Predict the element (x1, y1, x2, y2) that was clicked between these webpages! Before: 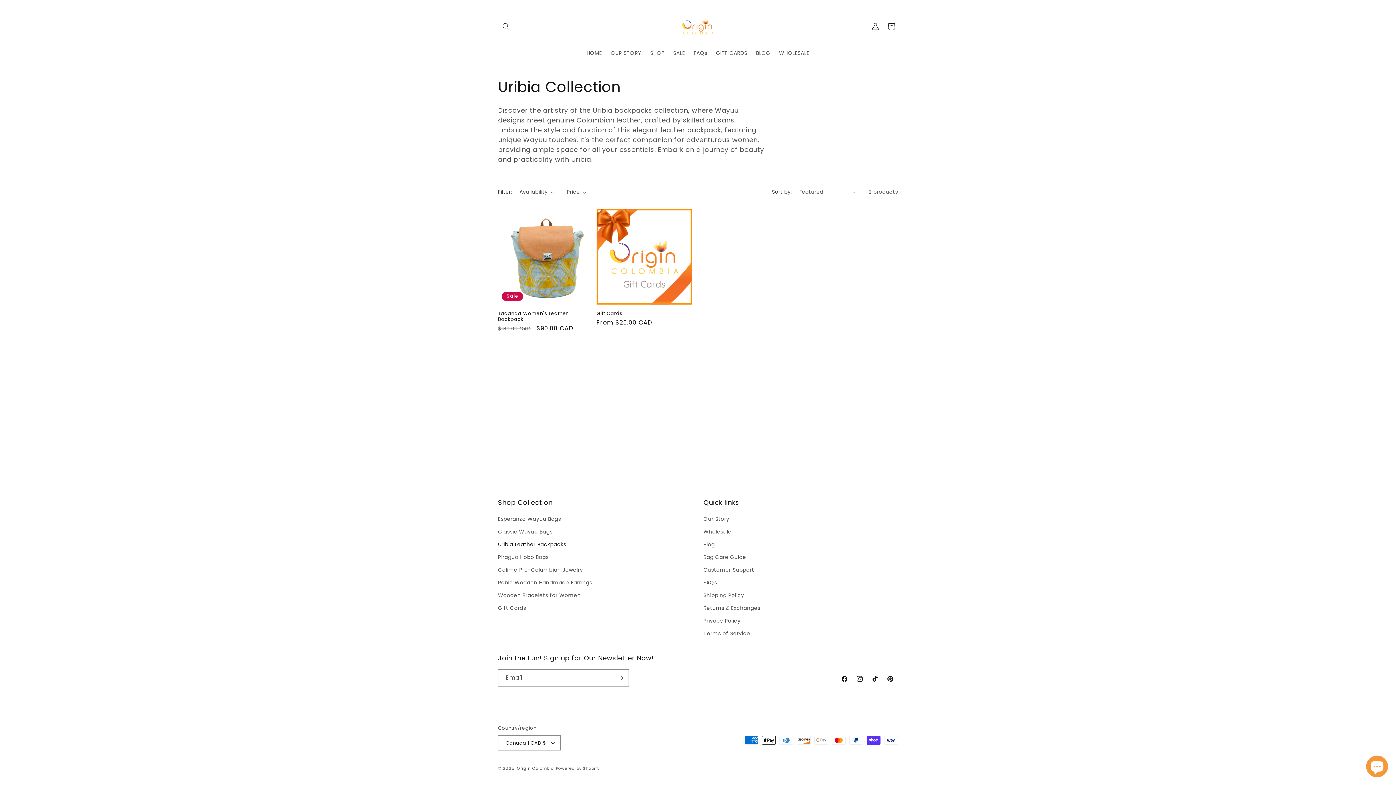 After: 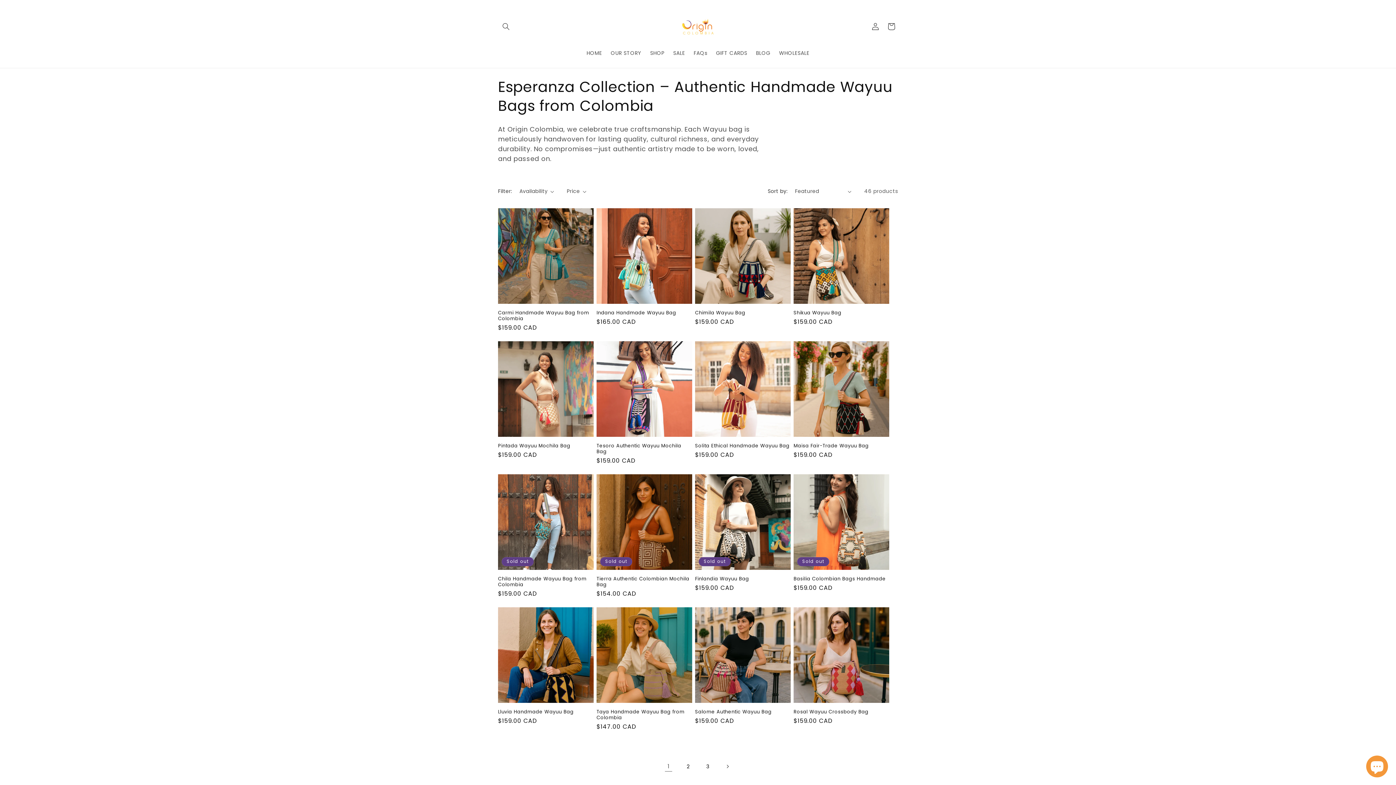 Action: label: Esperanza Wayuu Bags bbox: (498, 514, 561, 525)